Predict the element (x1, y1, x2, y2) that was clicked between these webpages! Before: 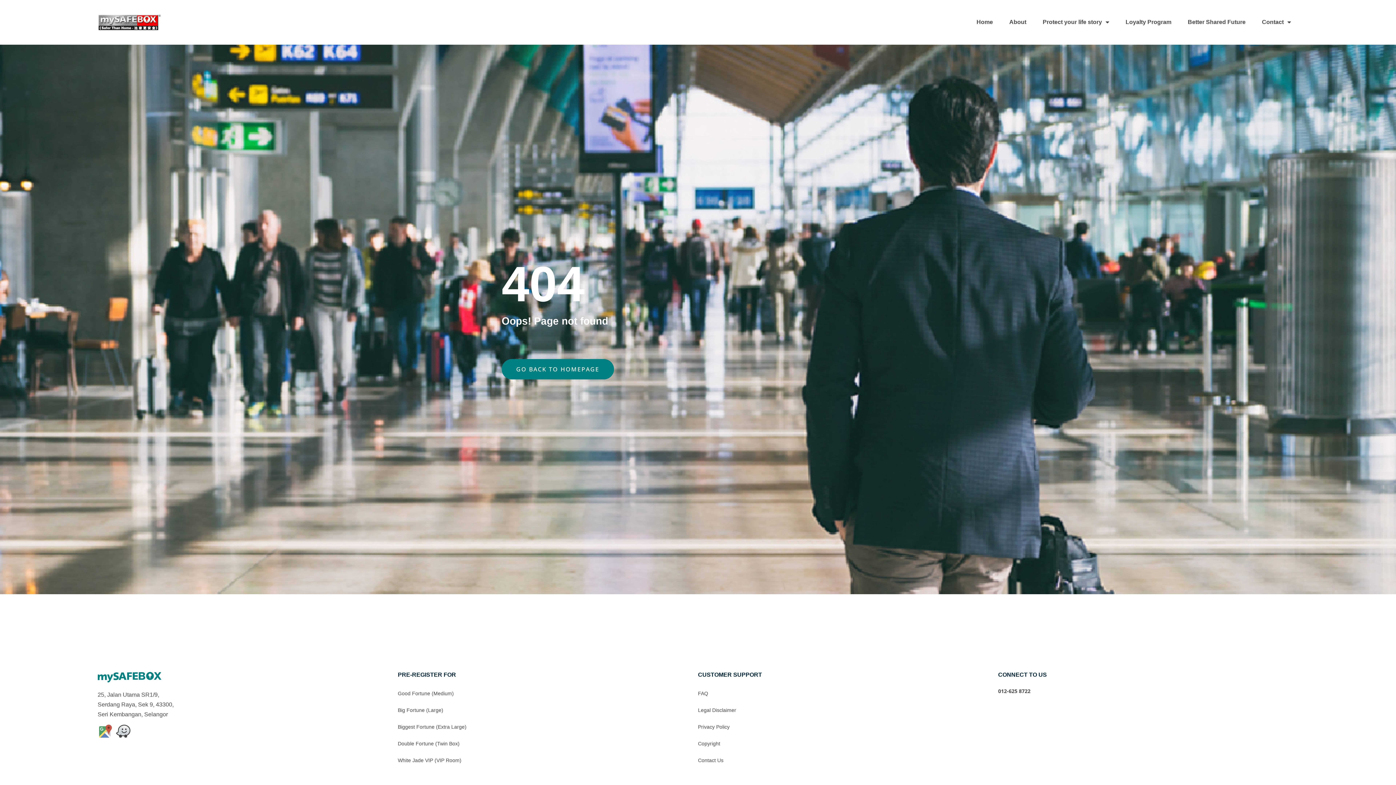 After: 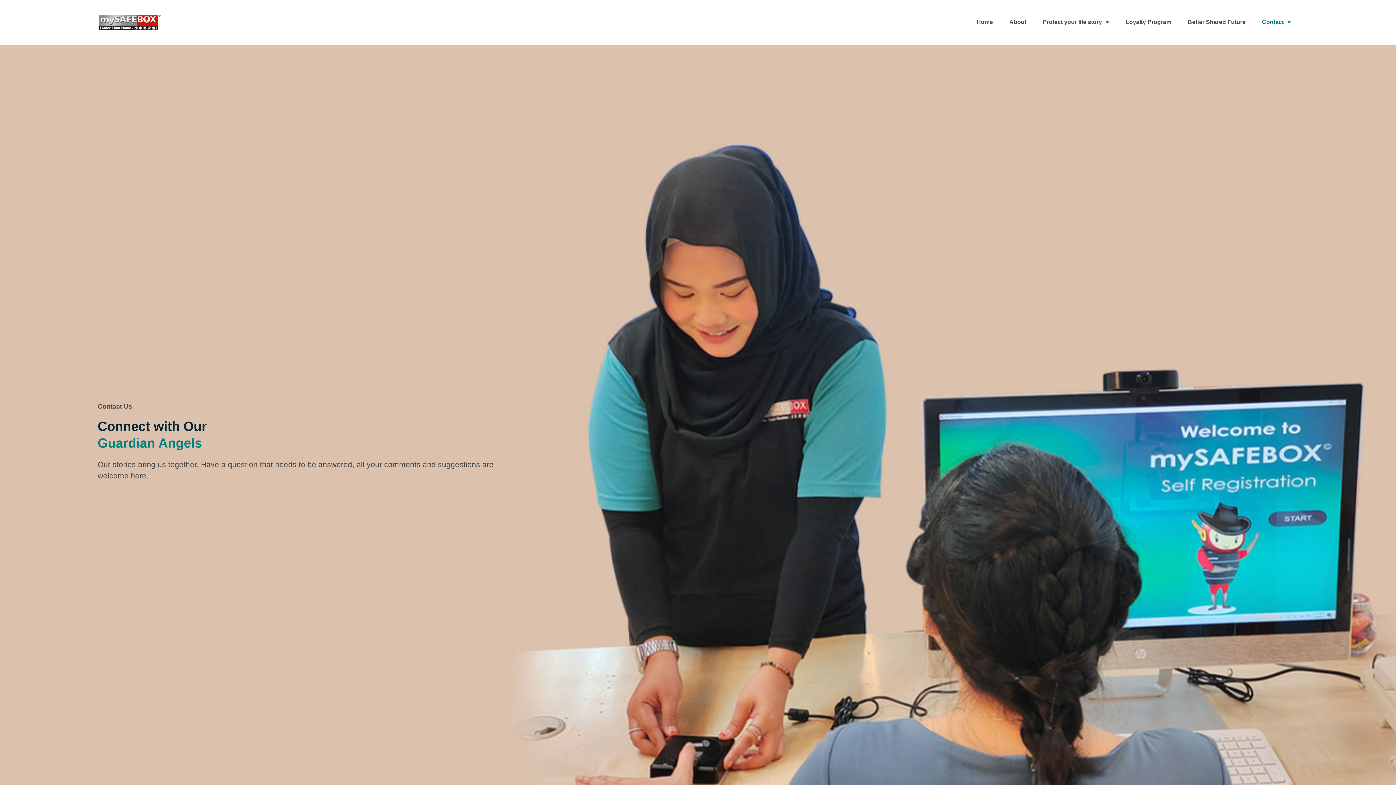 Action: label: Contact Us bbox: (698, 752, 998, 769)